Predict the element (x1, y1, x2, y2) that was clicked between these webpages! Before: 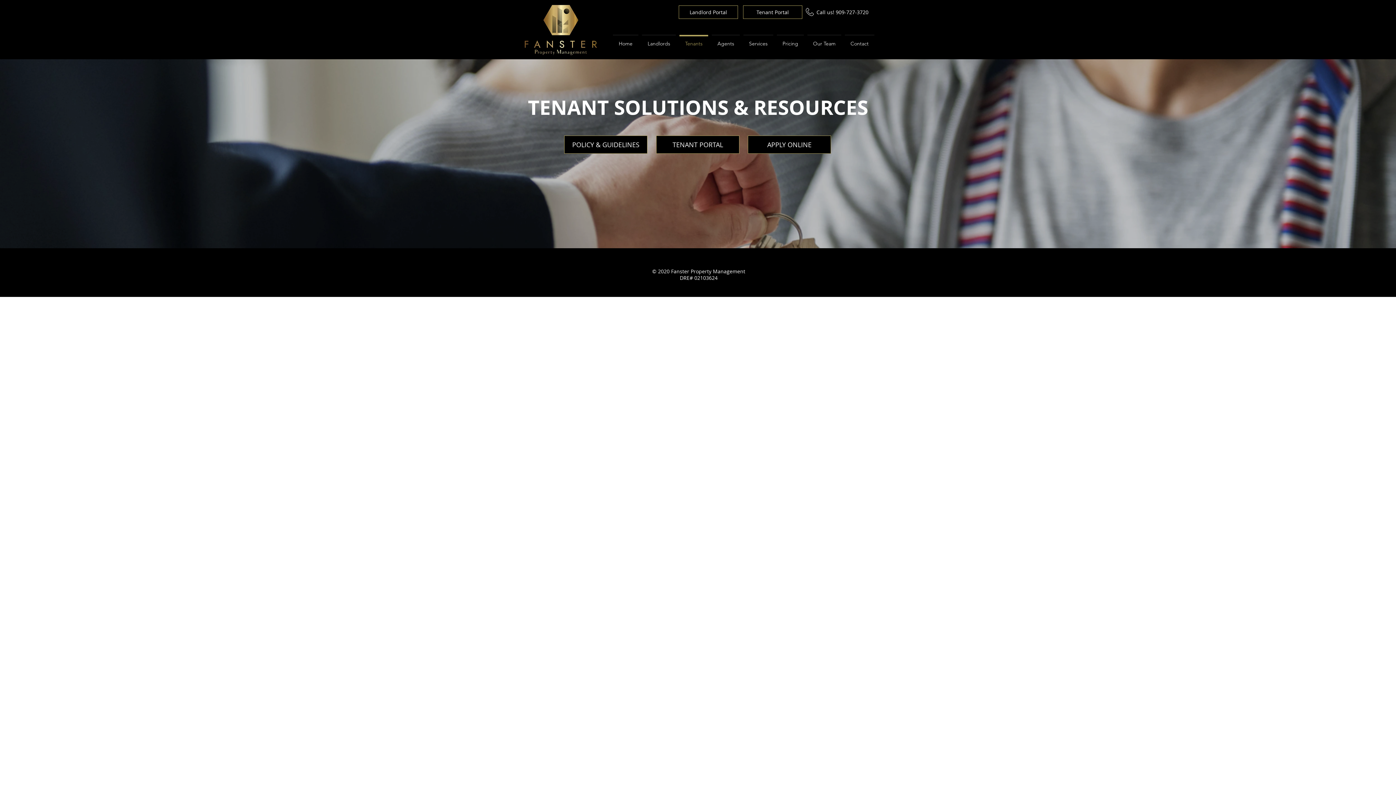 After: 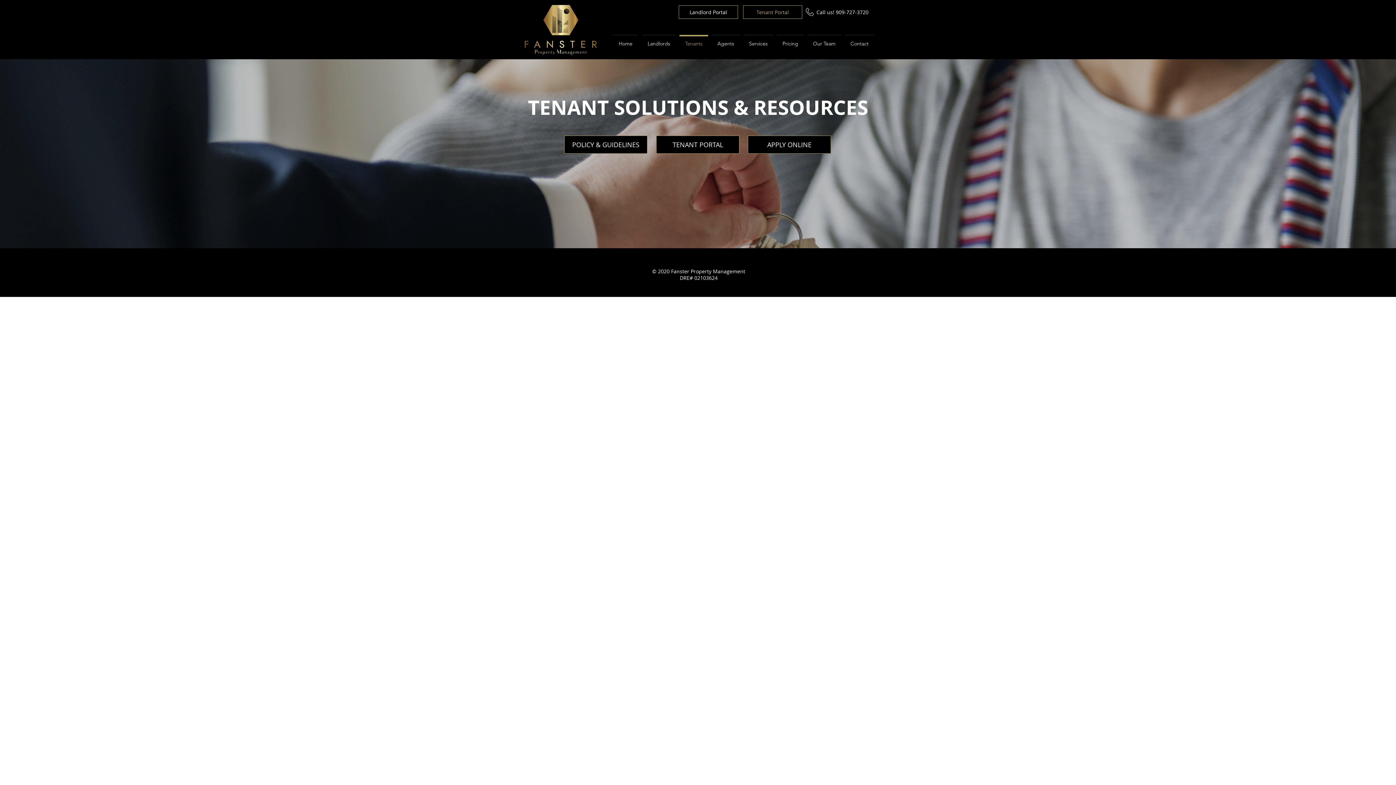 Action: label: Tenant Portal bbox: (743, 5, 802, 18)